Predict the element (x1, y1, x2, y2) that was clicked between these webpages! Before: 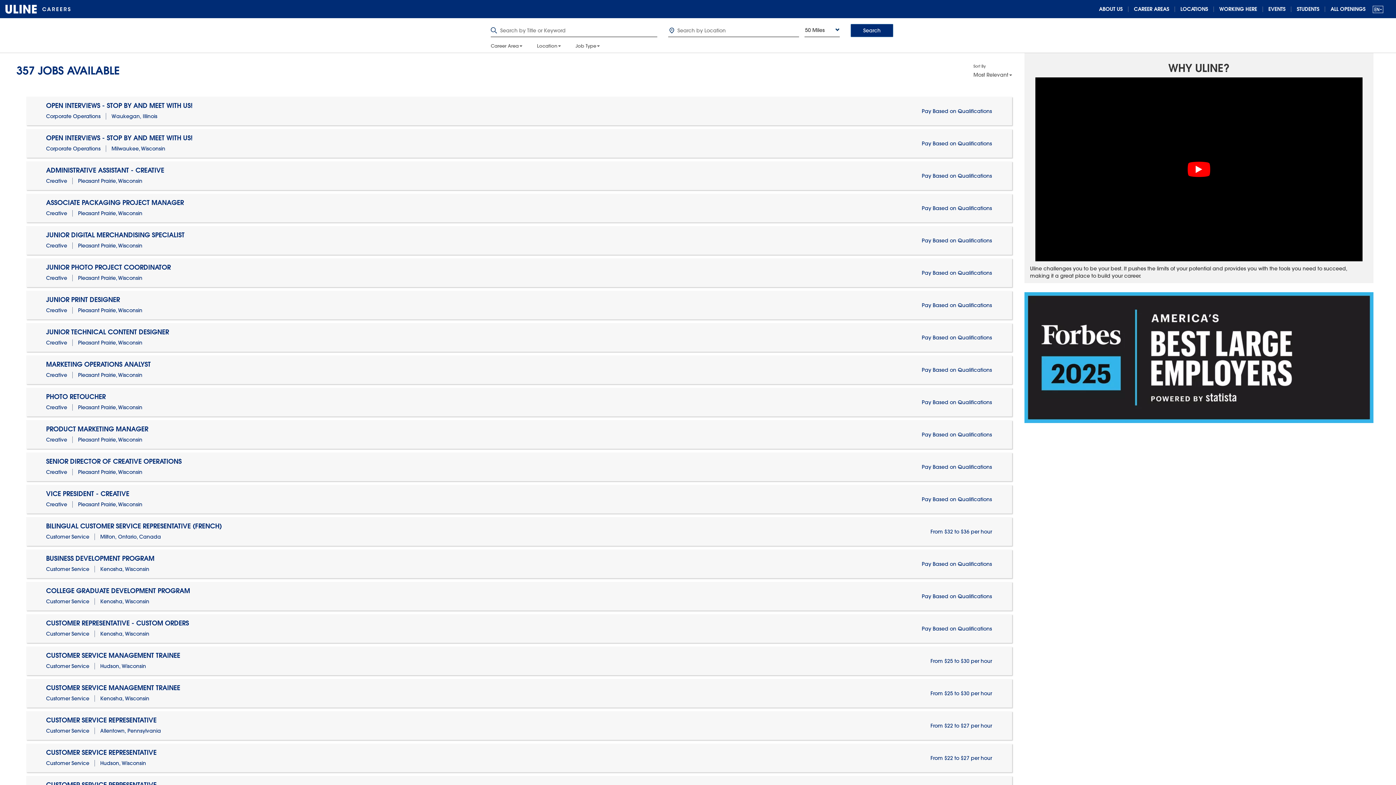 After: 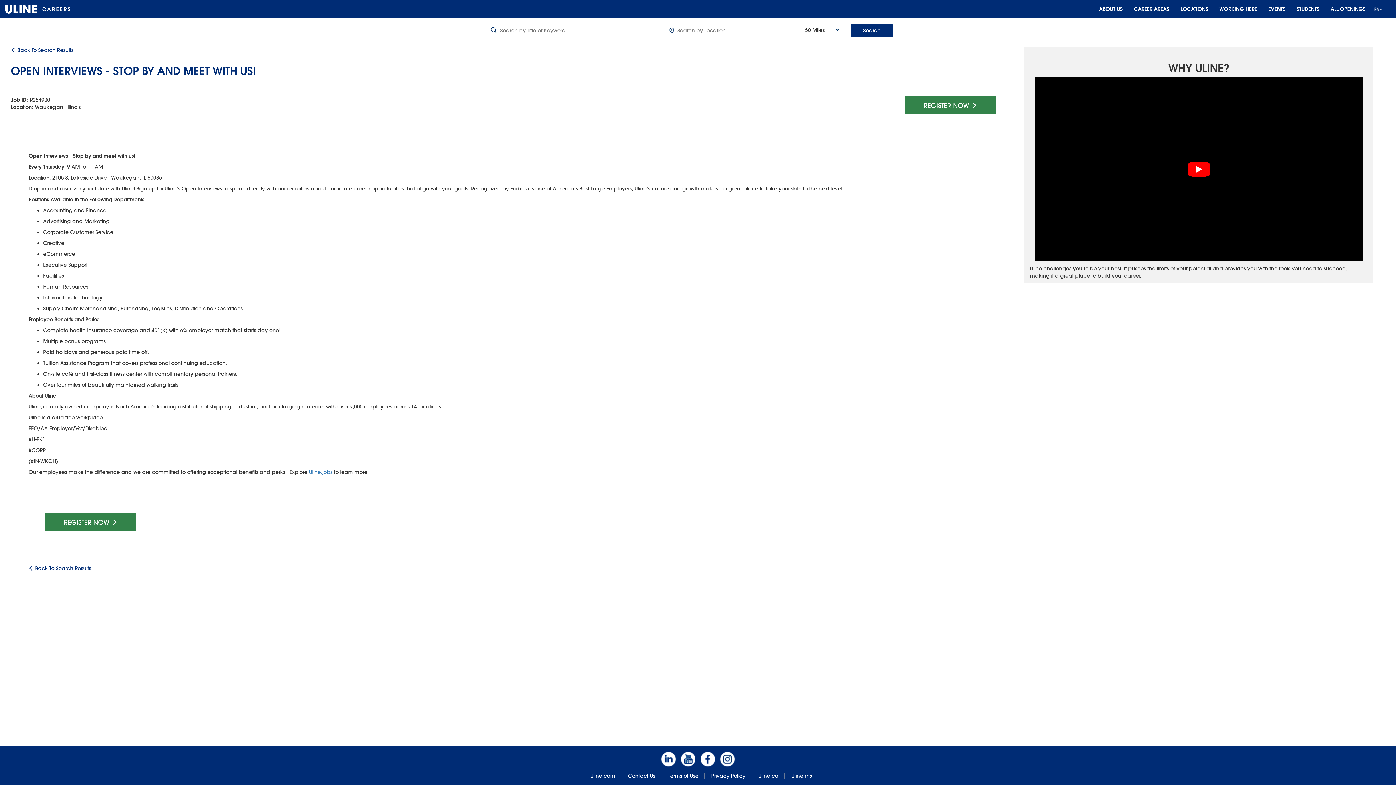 Action: bbox: (26, 96, 1012, 125) label: OPEN INTERVIEWS - STOP BY AND MEET WITH US!

Corporate Operations Waukegan, Illinois

Pay Based on Qualifications